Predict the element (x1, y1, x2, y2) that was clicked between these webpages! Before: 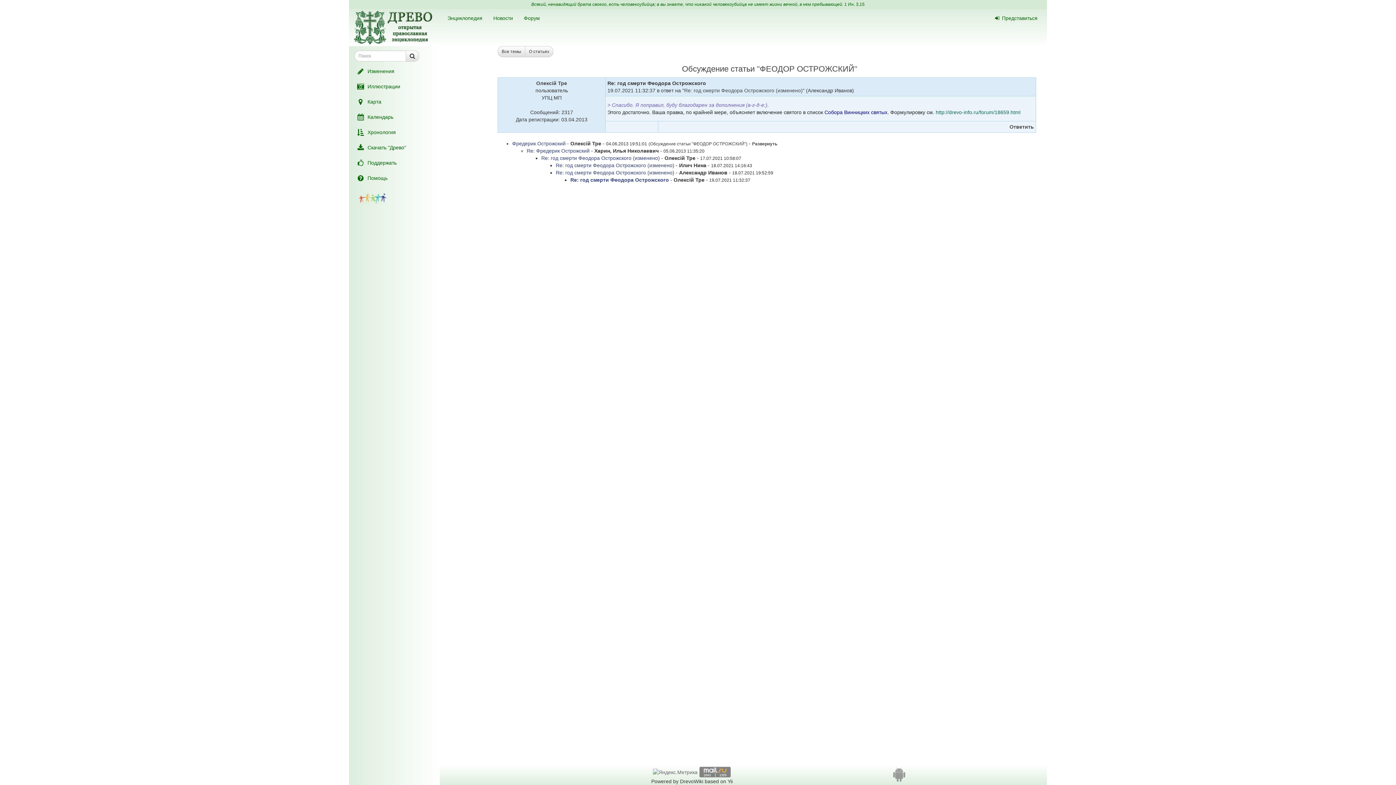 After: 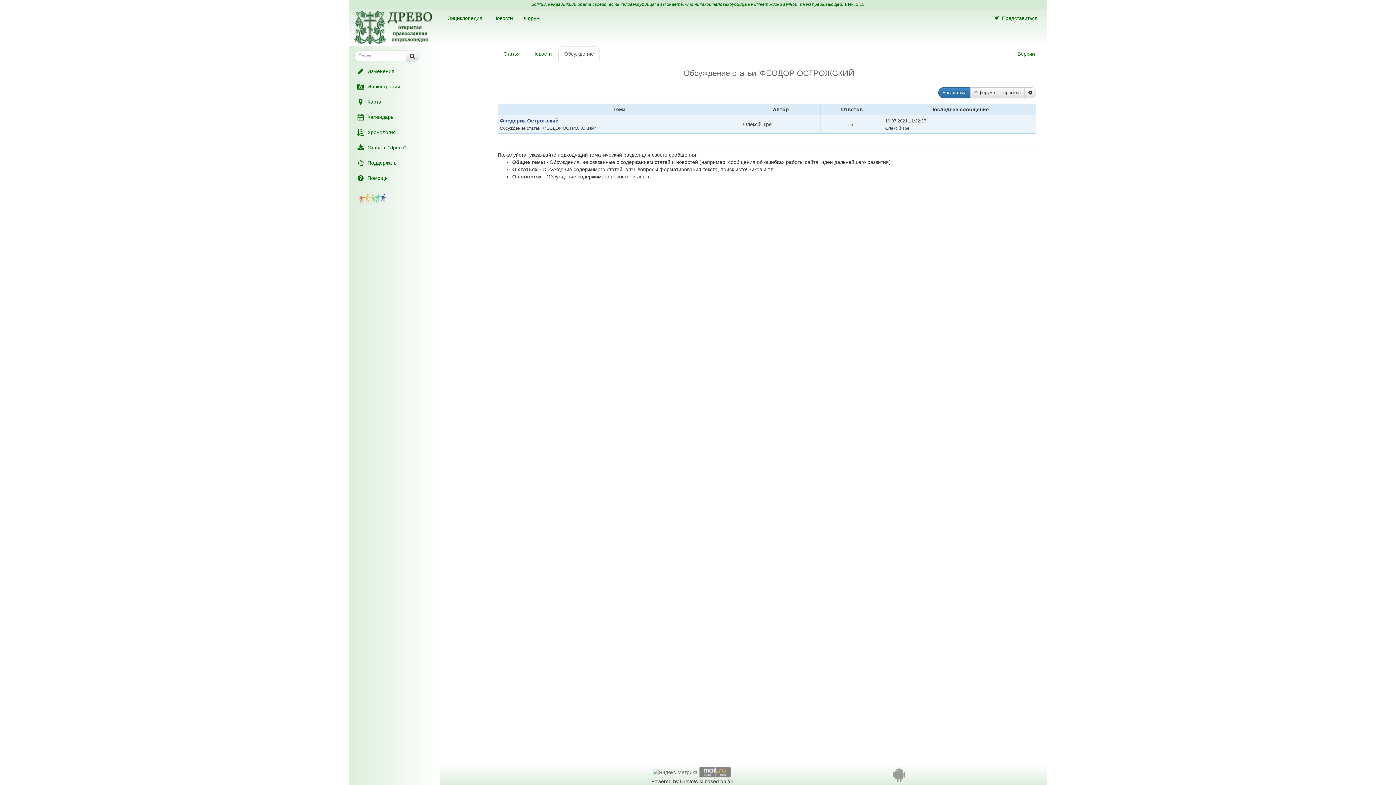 Action: label: Обсуждение статьи bbox: (650, 141, 690, 146)